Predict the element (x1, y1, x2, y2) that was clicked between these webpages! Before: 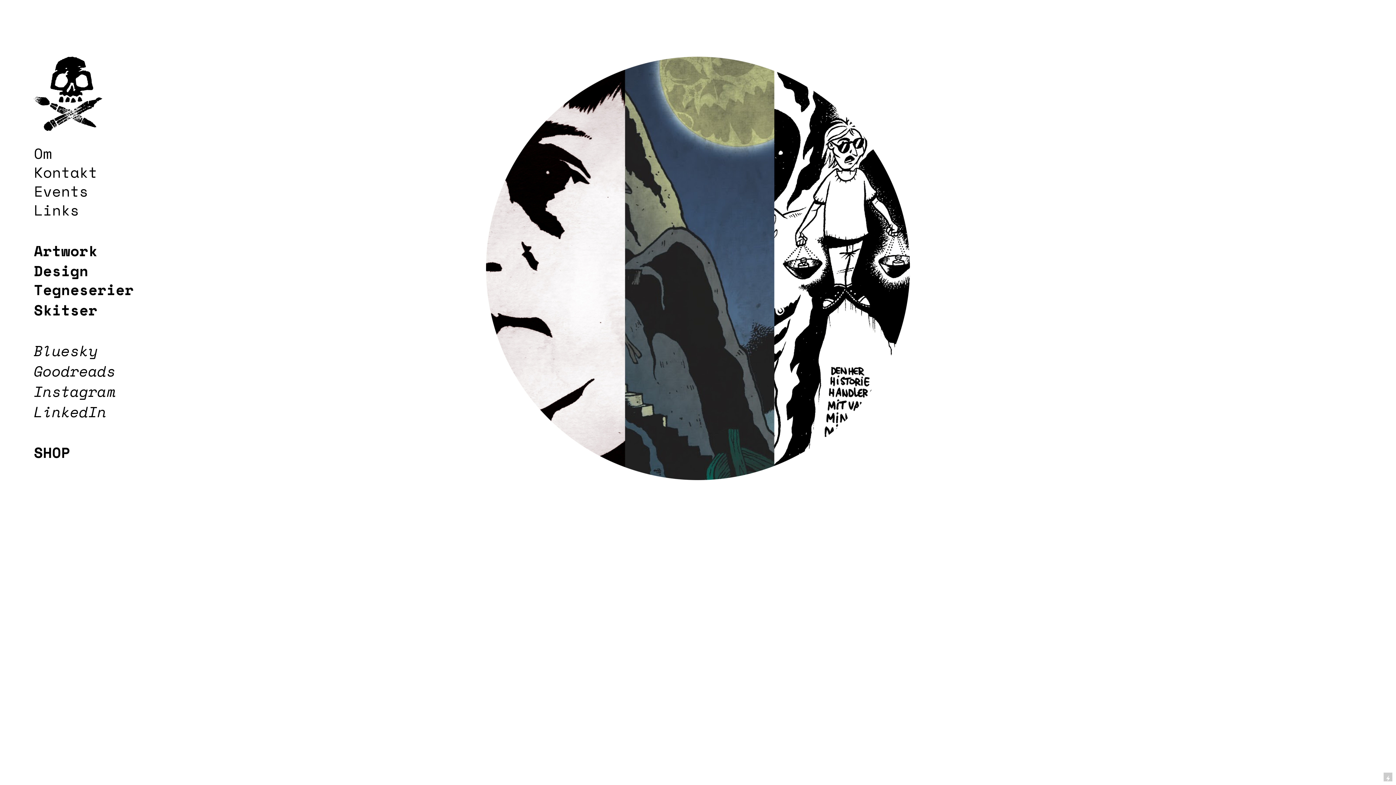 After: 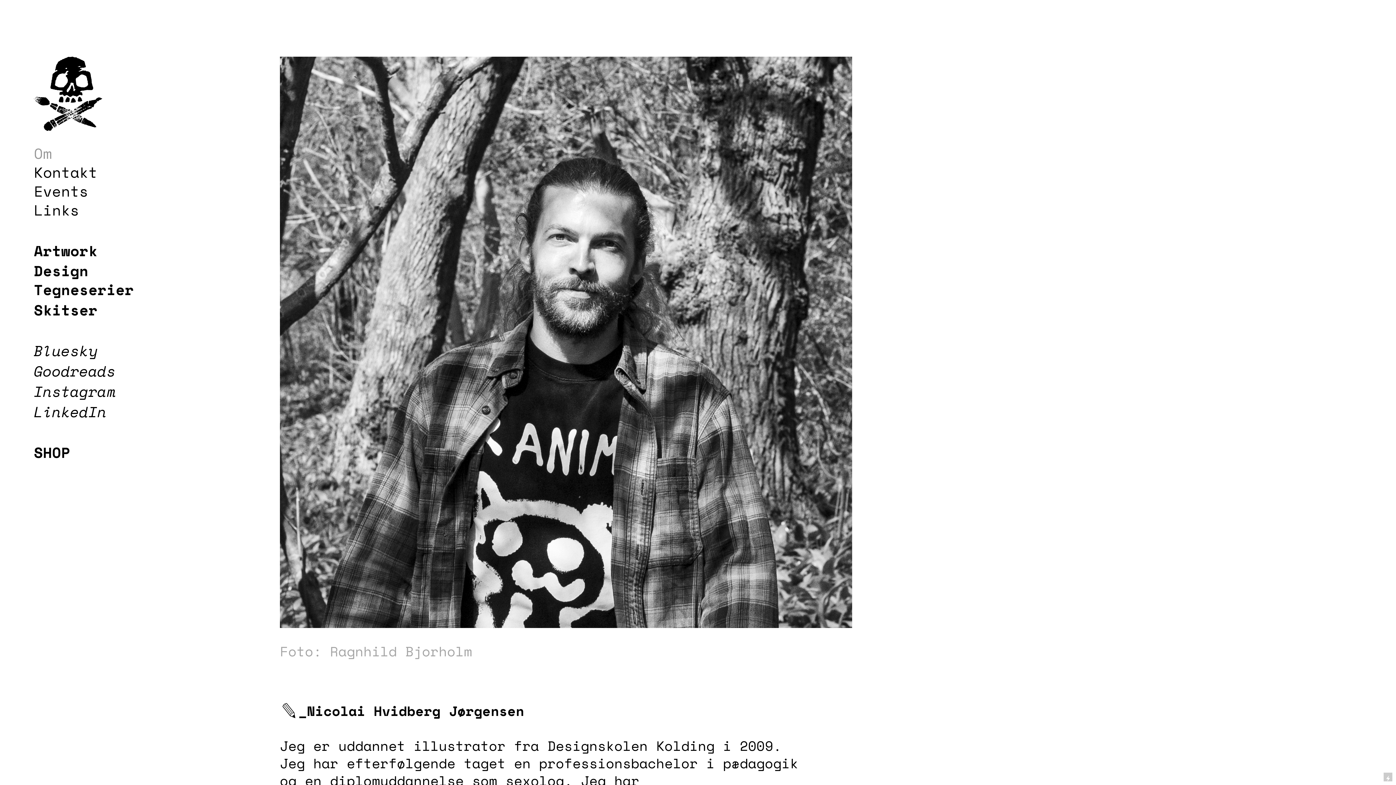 Action: bbox: (33, 142, 52, 164) label: Om
